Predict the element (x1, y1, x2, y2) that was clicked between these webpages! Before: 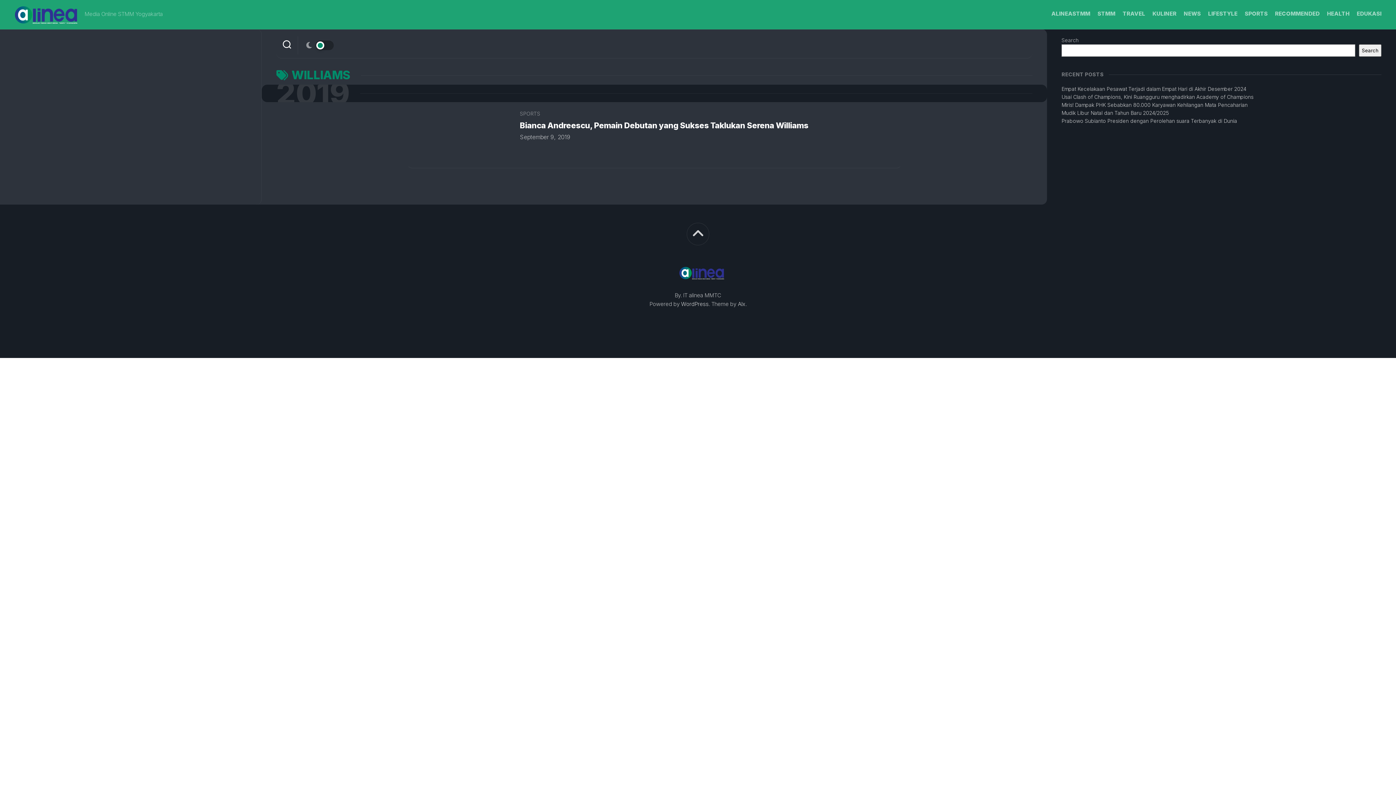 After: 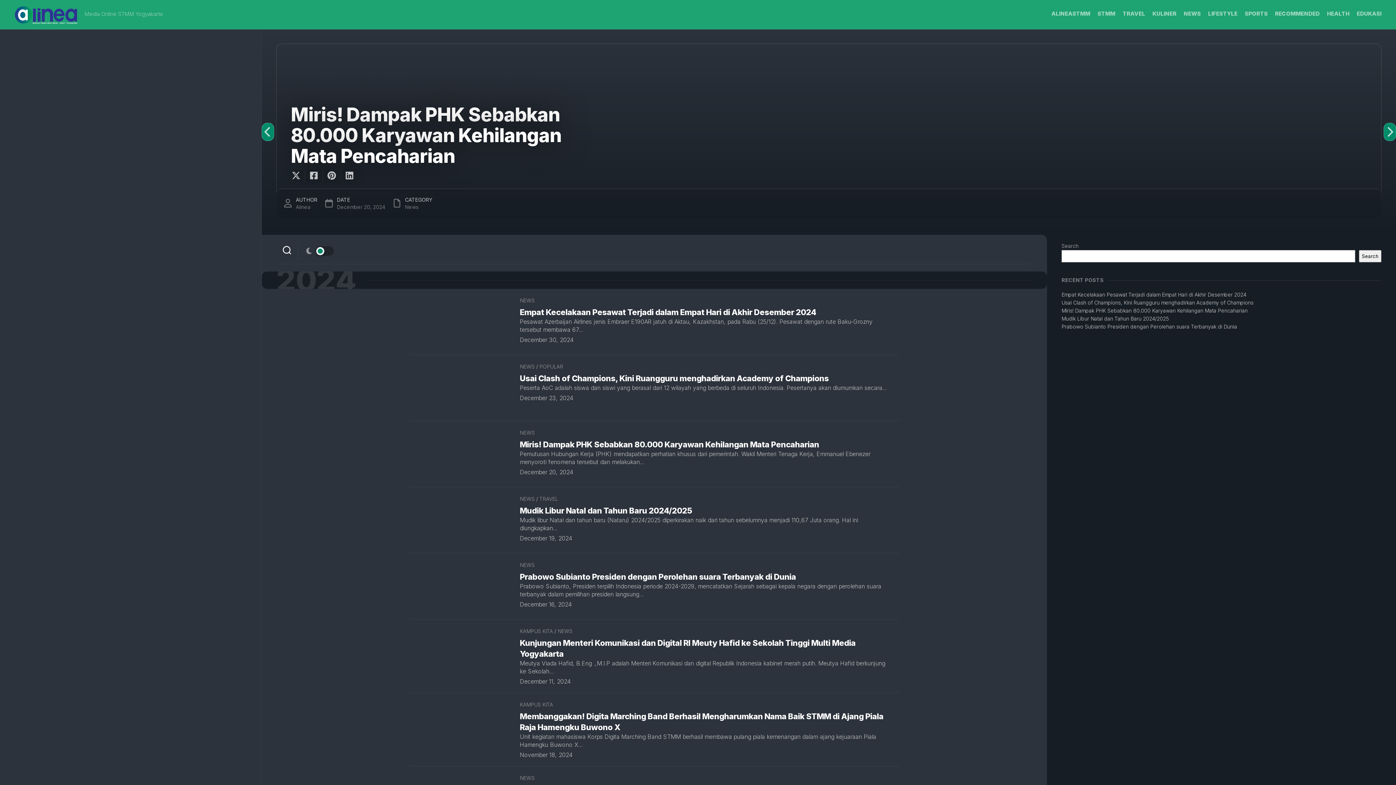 Action: bbox: (14, 3, 77, 25)